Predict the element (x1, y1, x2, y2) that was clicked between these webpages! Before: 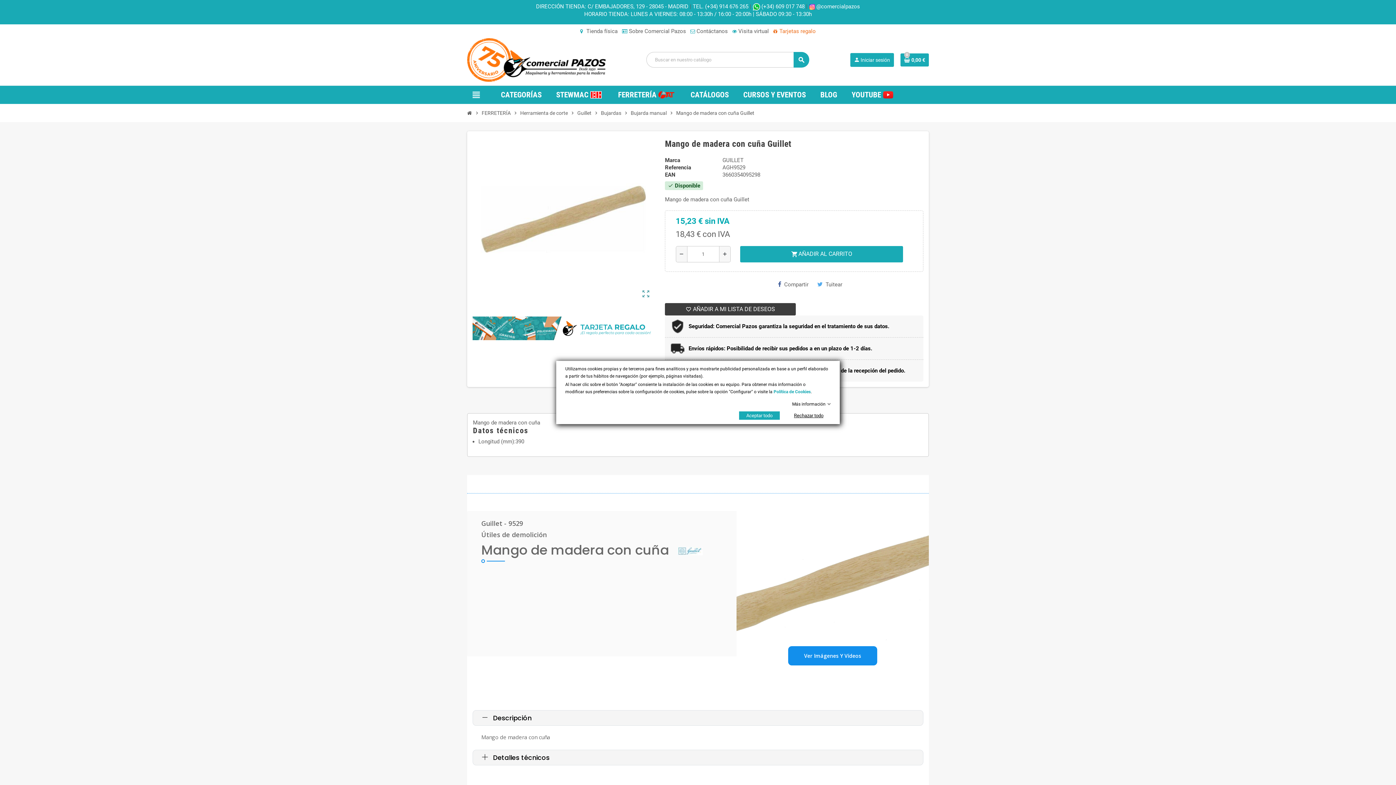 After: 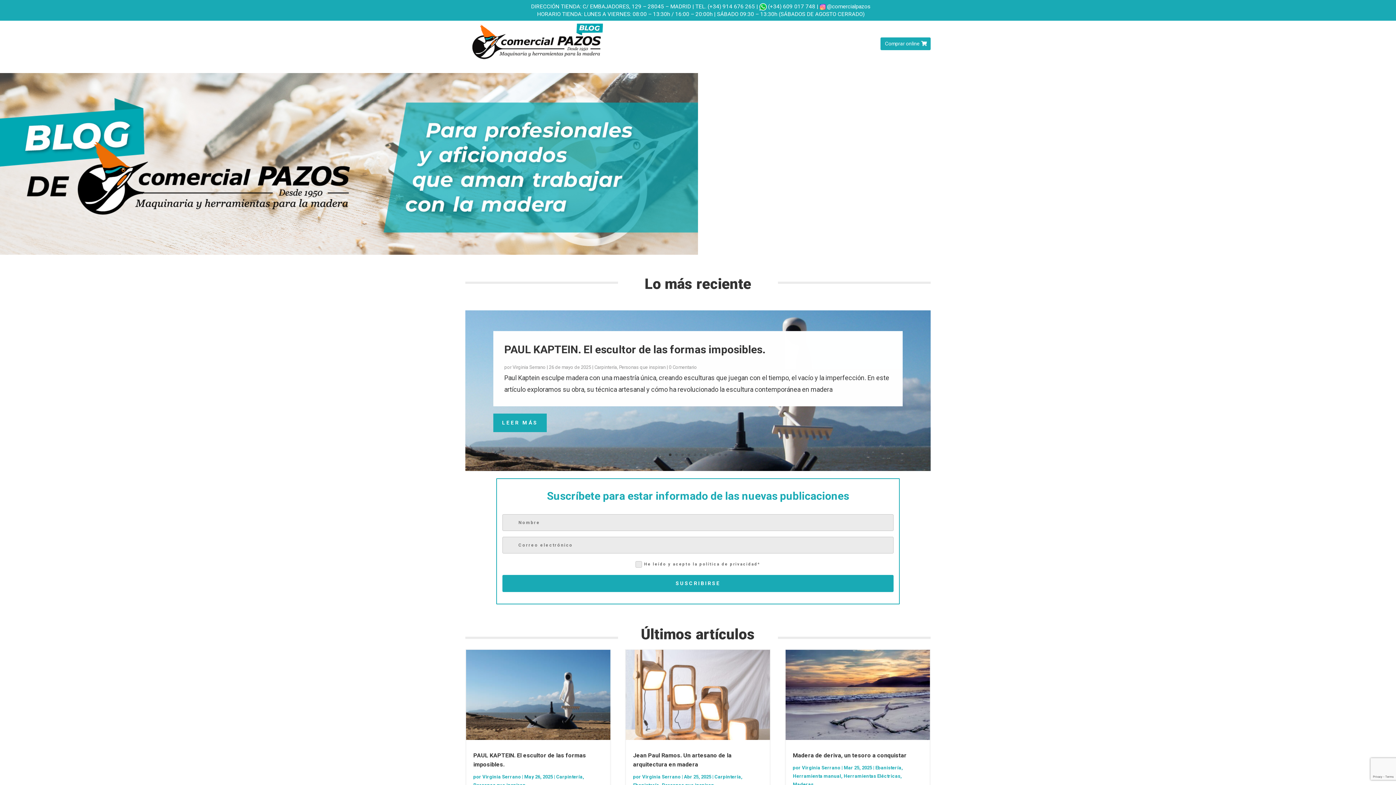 Action: label: BLOG bbox: (815, 85, 842, 103)